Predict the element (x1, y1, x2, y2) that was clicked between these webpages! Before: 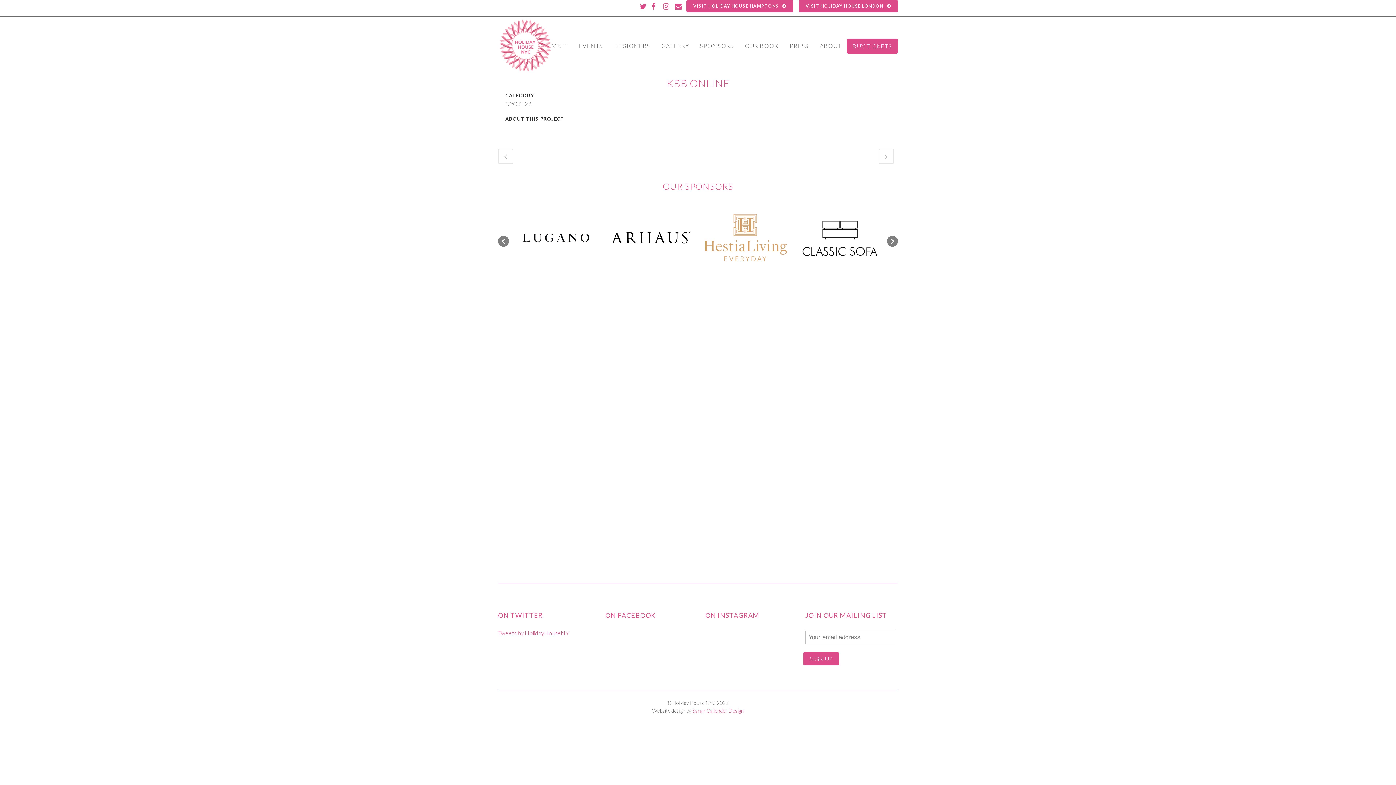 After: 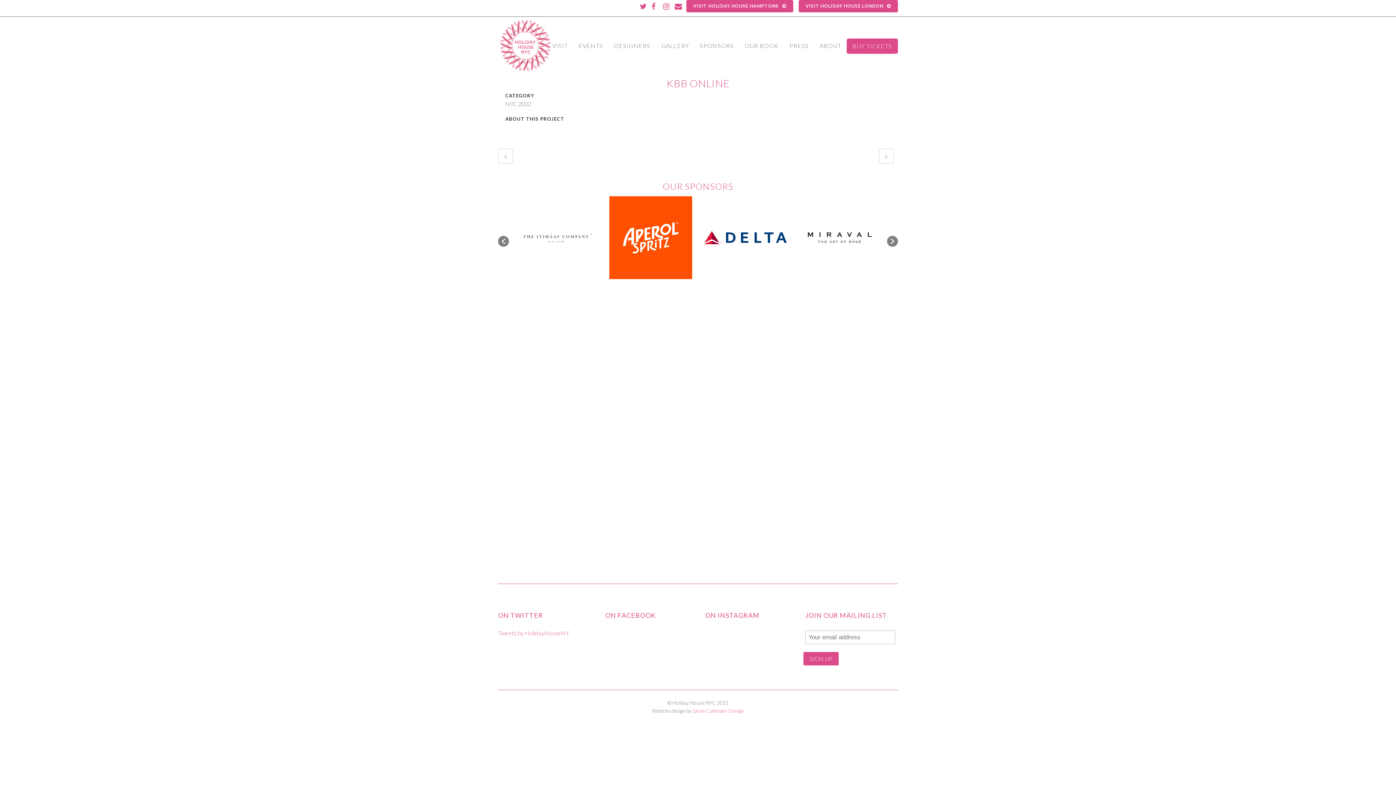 Action: label: VISIT HOLIDAY HOUSE LONDON bbox: (798, 0, 898, 12)